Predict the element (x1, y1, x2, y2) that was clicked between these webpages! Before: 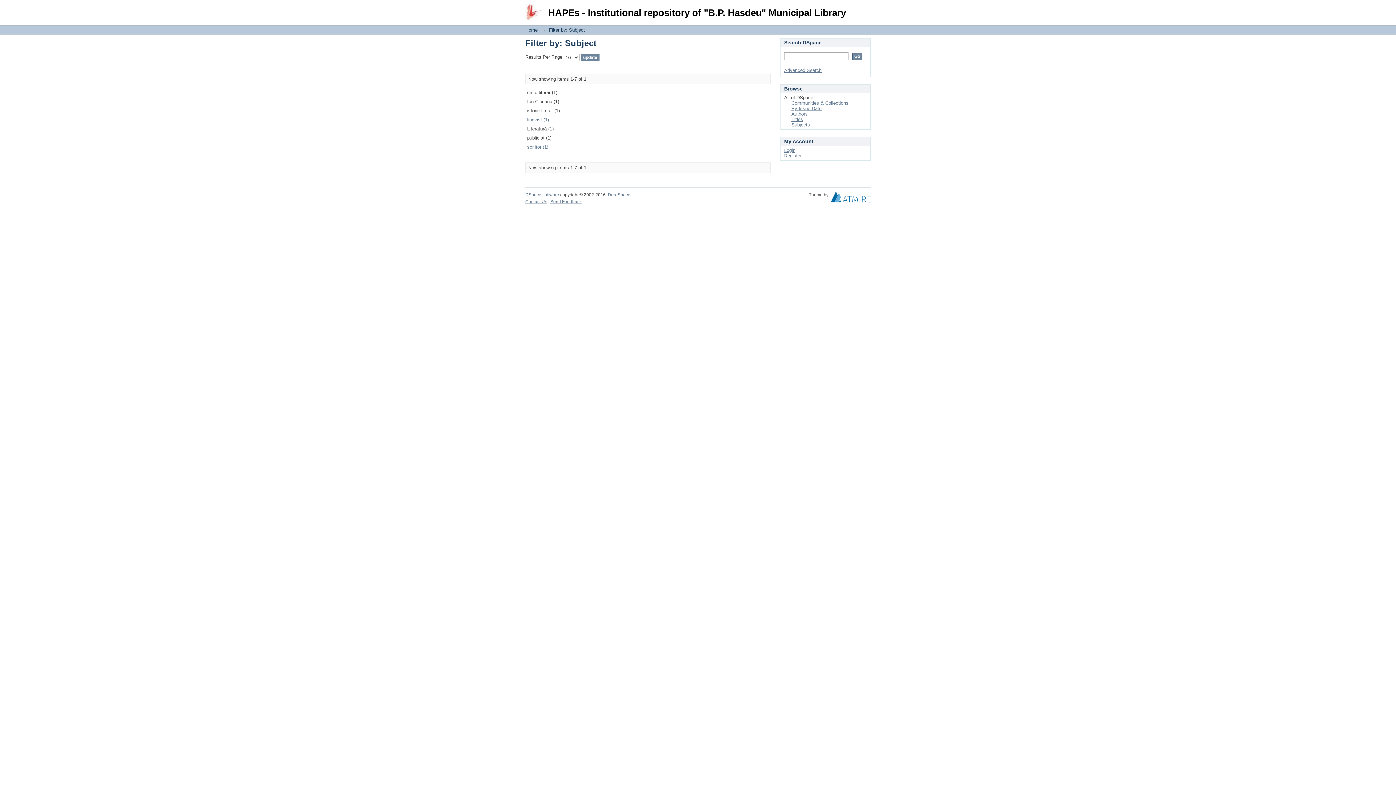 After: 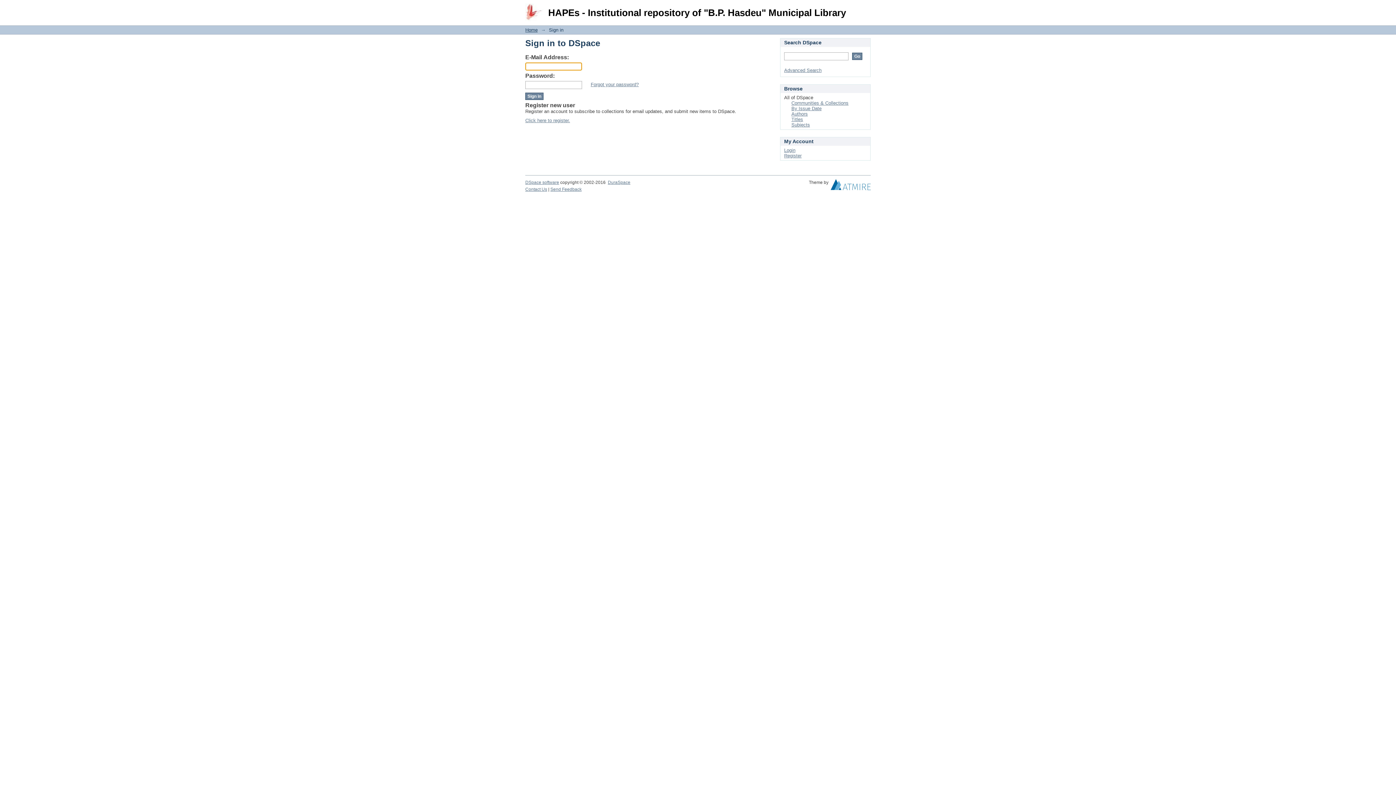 Action: bbox: (859, 6, 870, 11) label: Login